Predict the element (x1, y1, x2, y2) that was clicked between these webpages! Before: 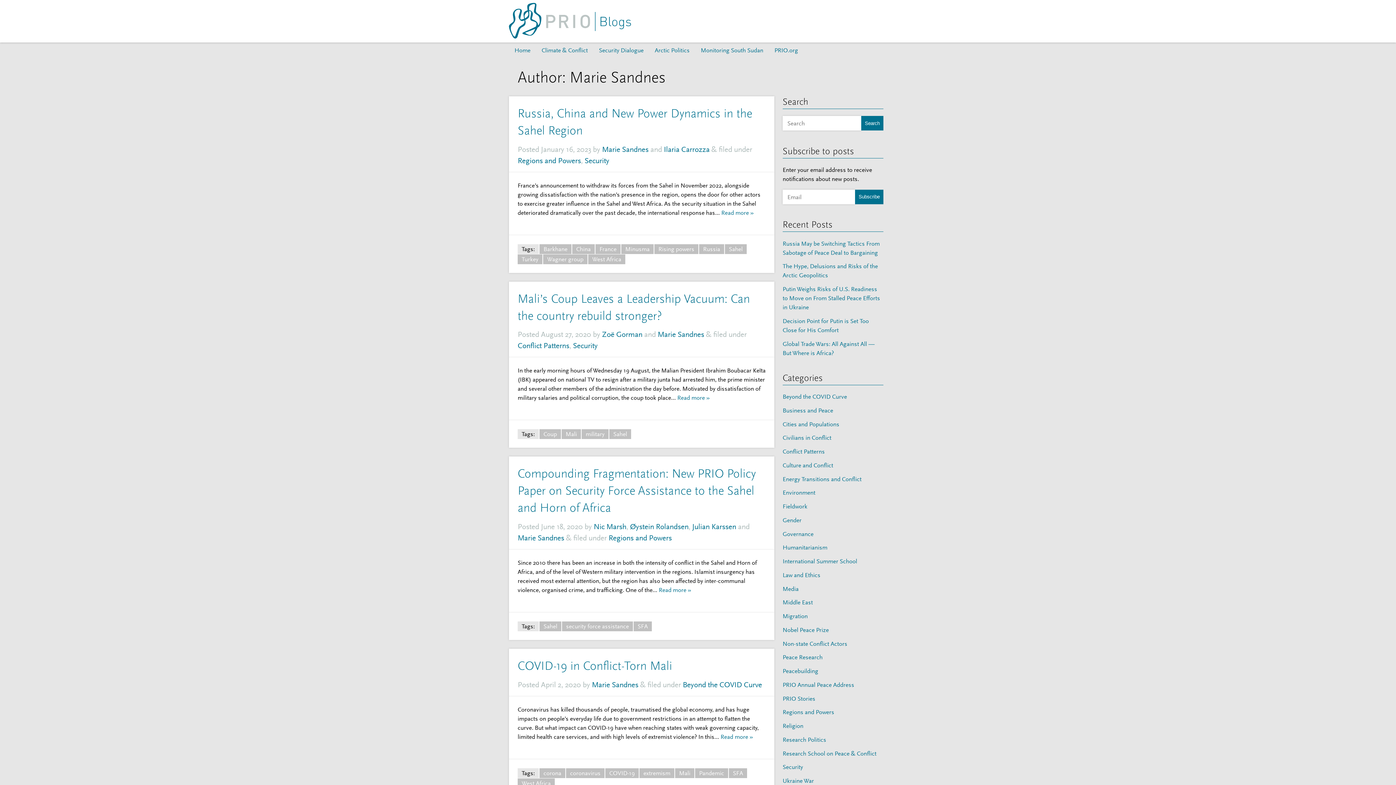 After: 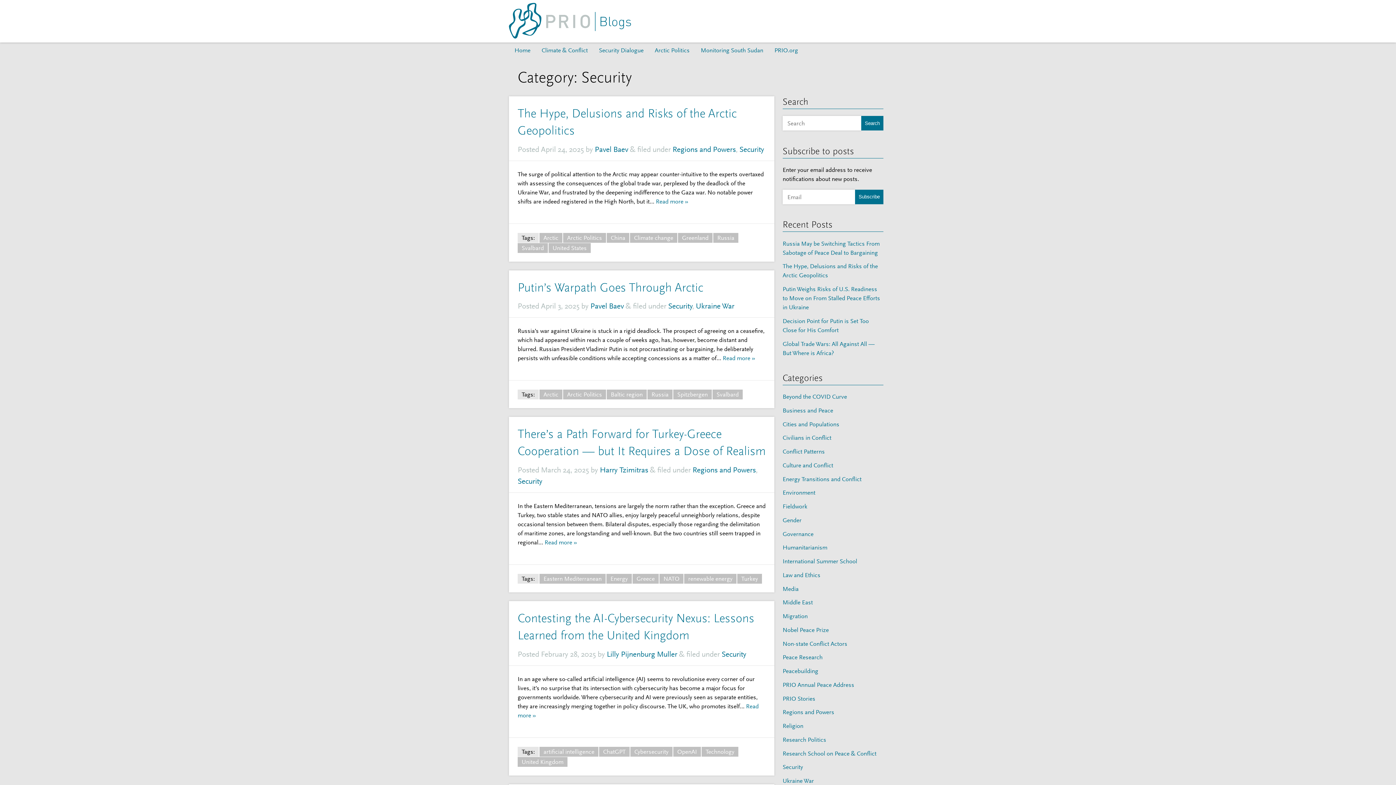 Action: bbox: (782, 763, 803, 771) label: Security